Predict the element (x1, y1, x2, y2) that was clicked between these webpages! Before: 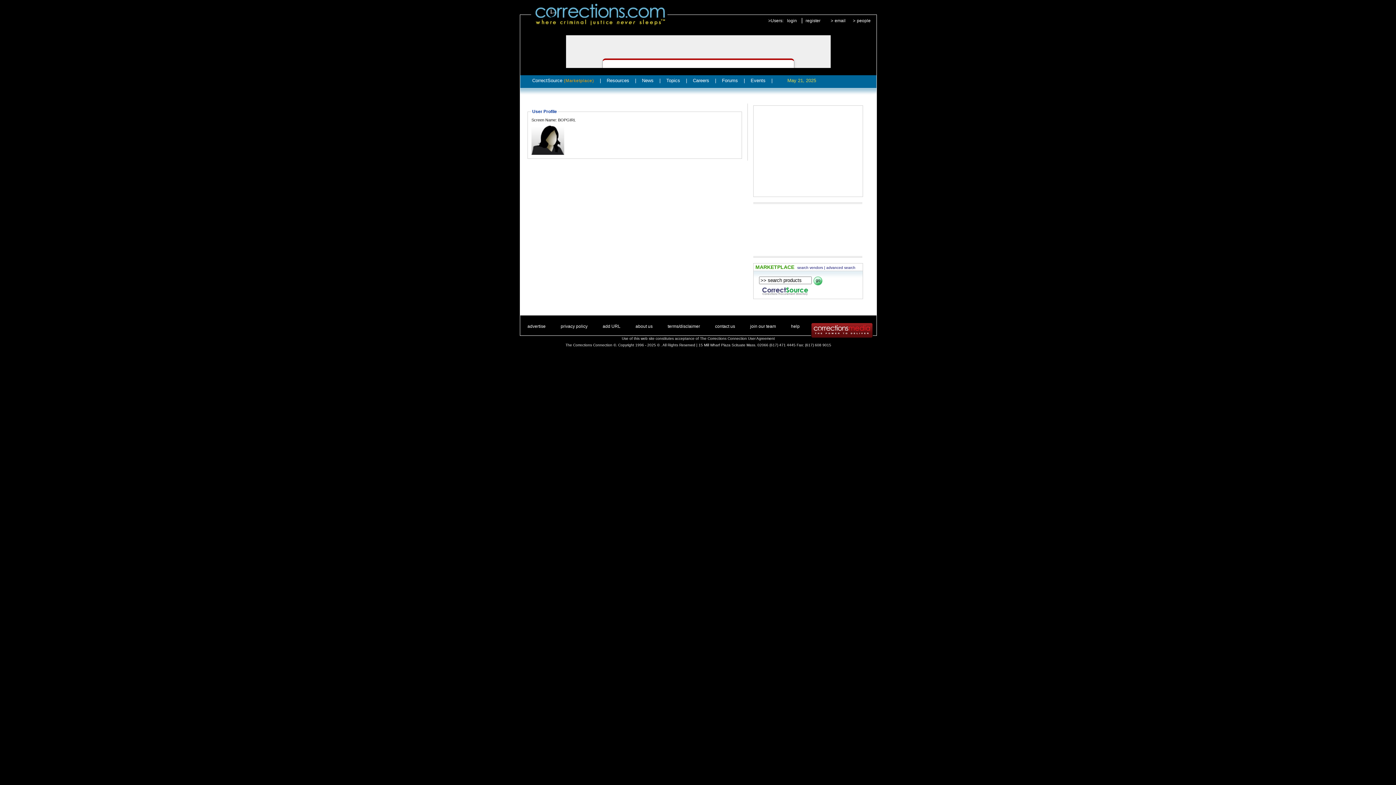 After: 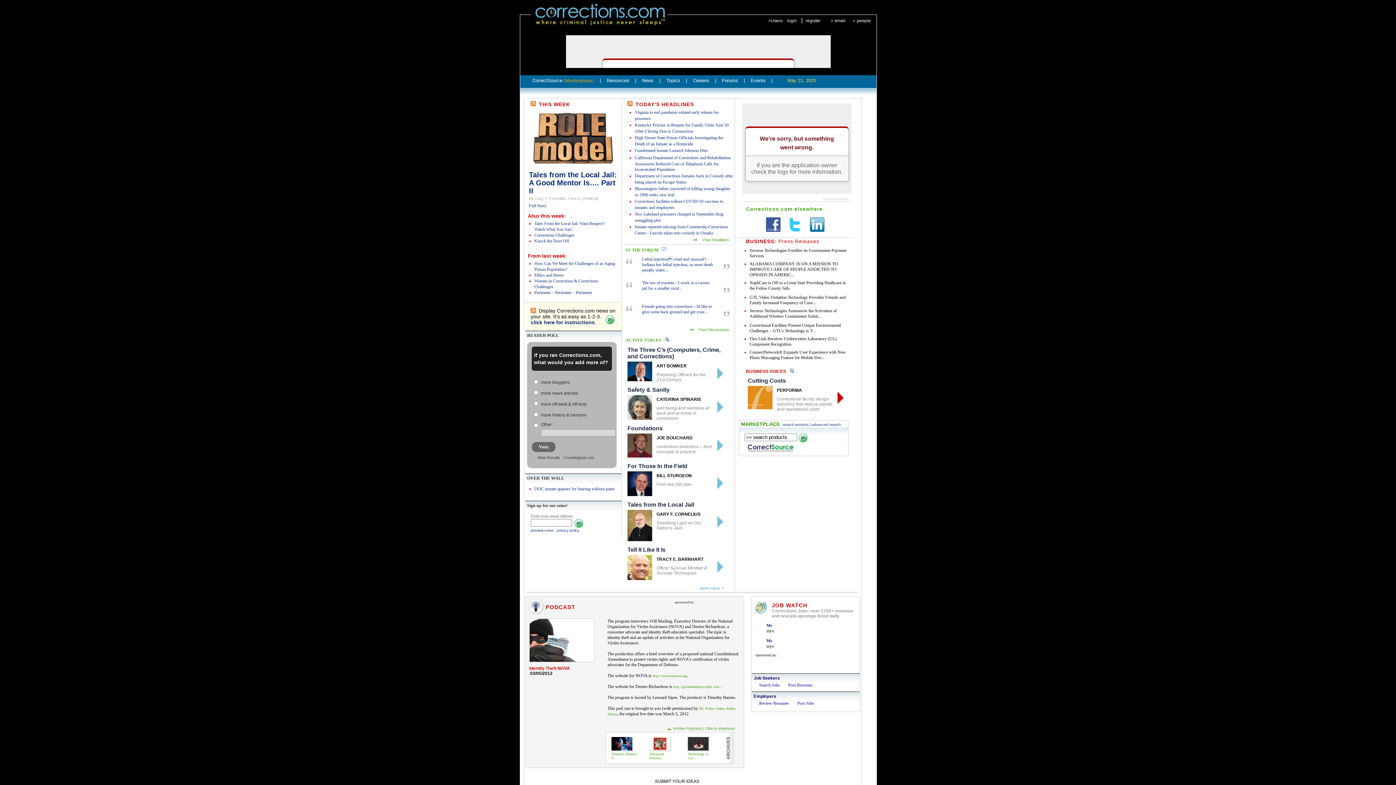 Action: bbox: (531, 23, 667, 29)